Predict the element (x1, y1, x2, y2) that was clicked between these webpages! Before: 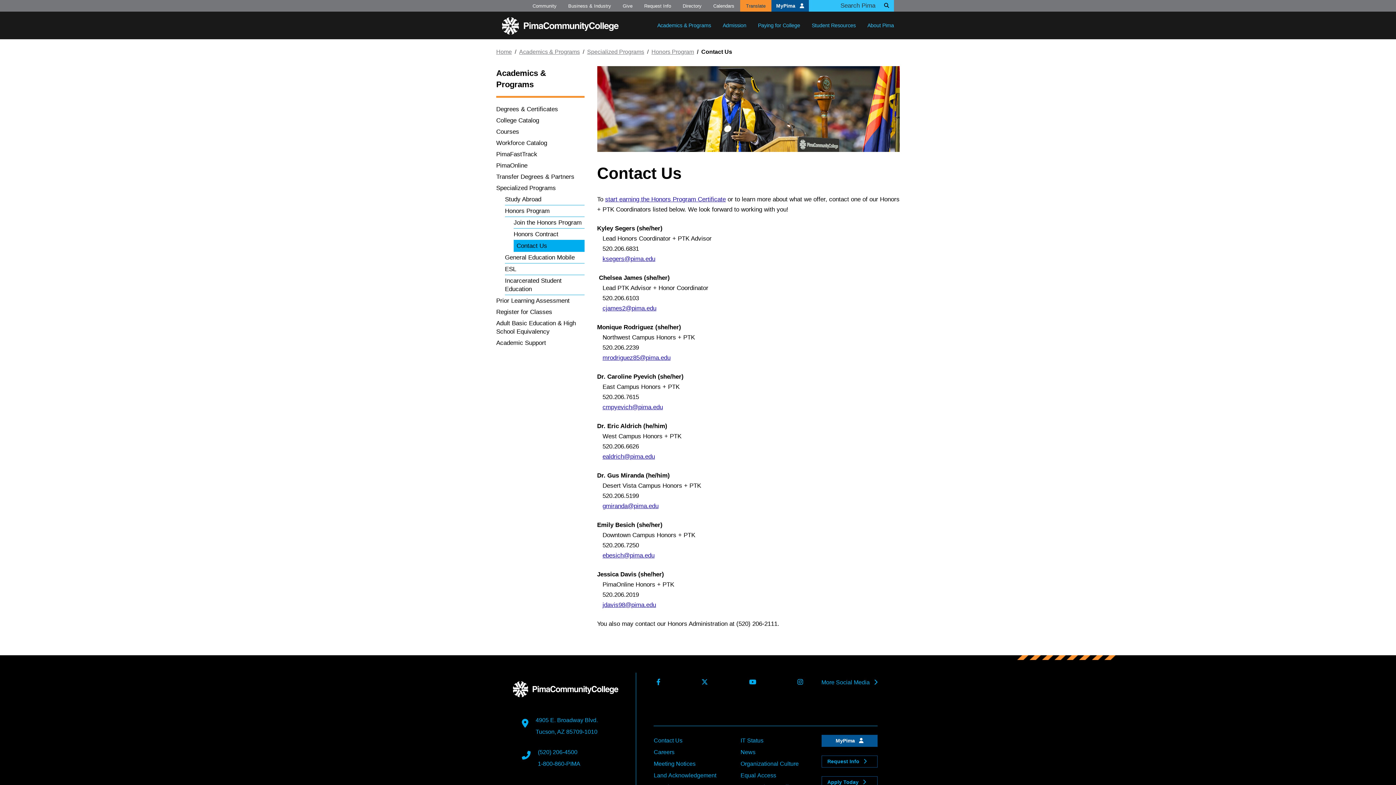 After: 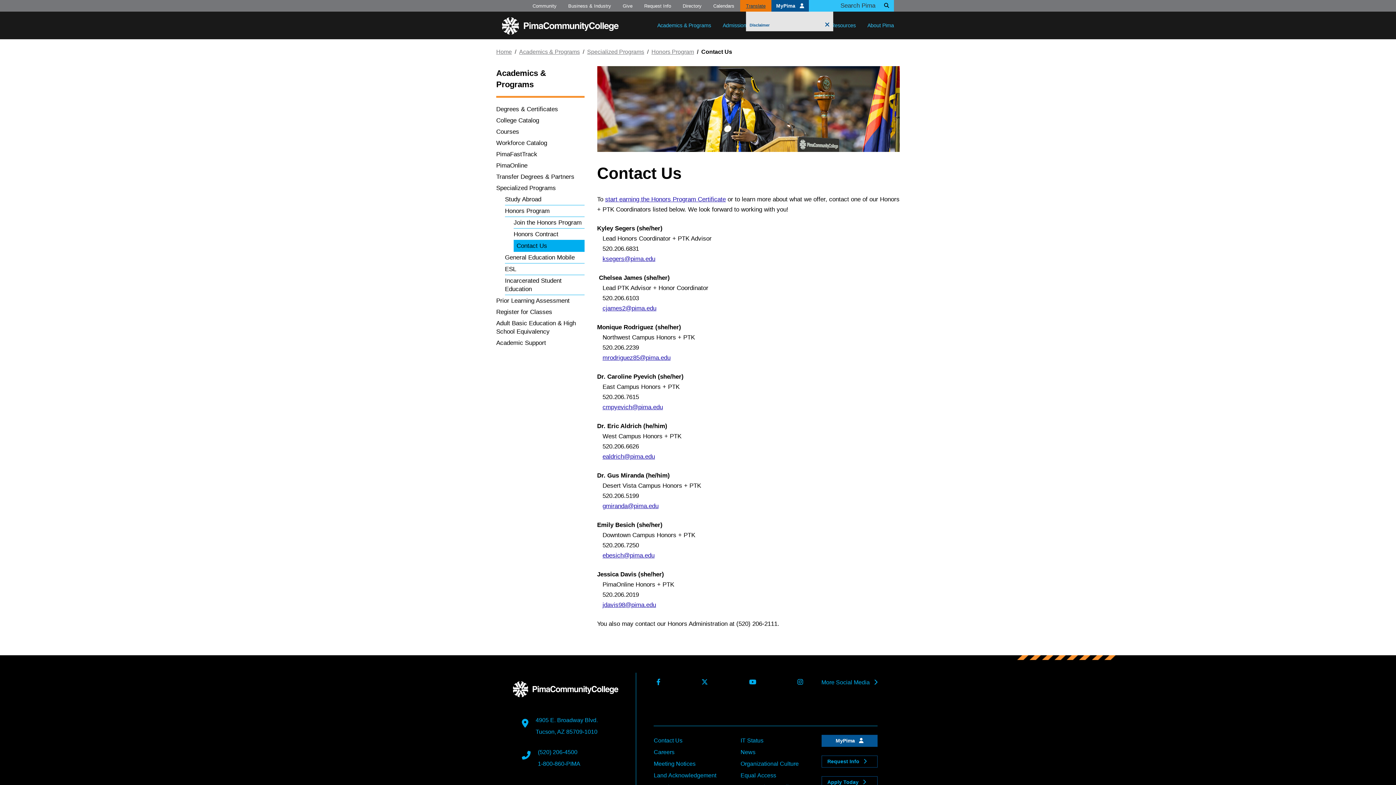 Action: label: Translate bbox: (746, 3, 765, 8)